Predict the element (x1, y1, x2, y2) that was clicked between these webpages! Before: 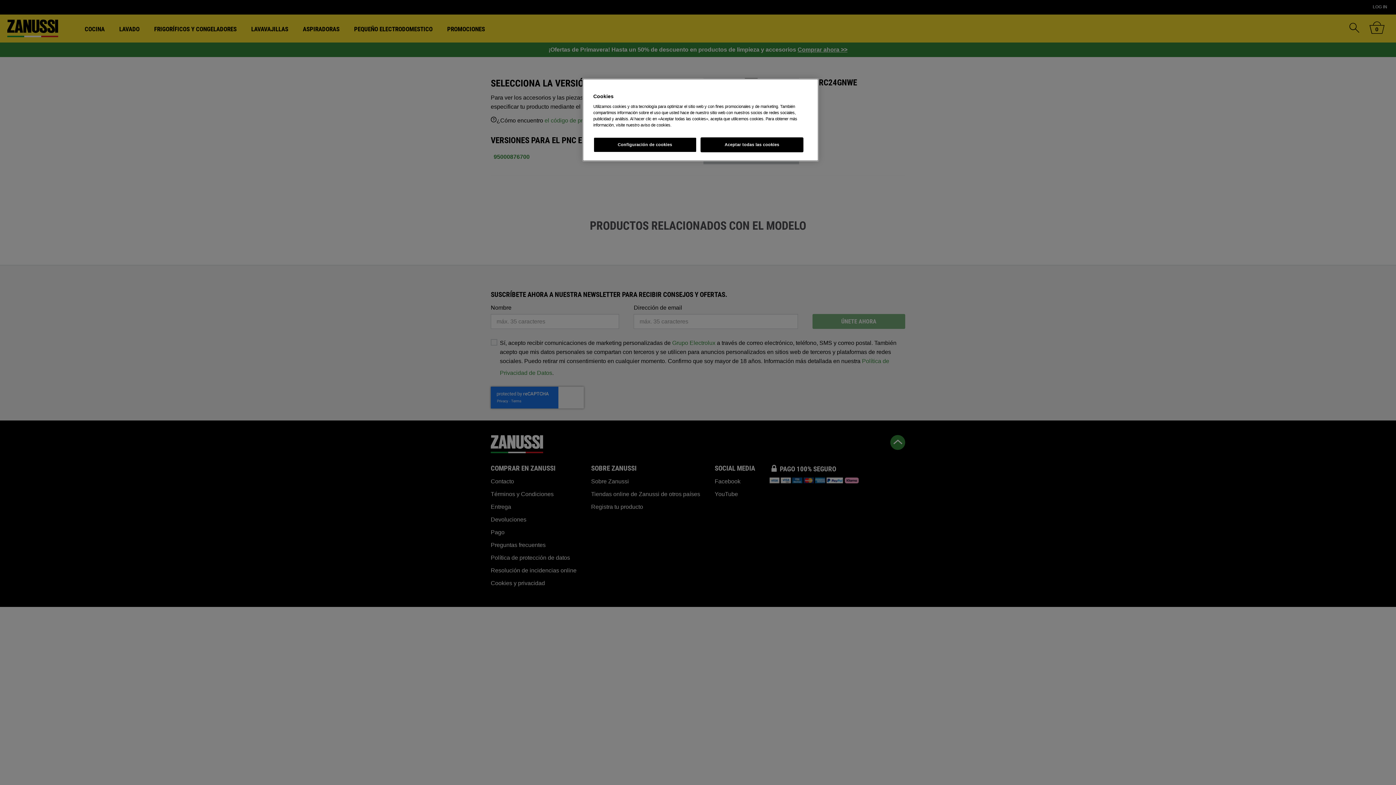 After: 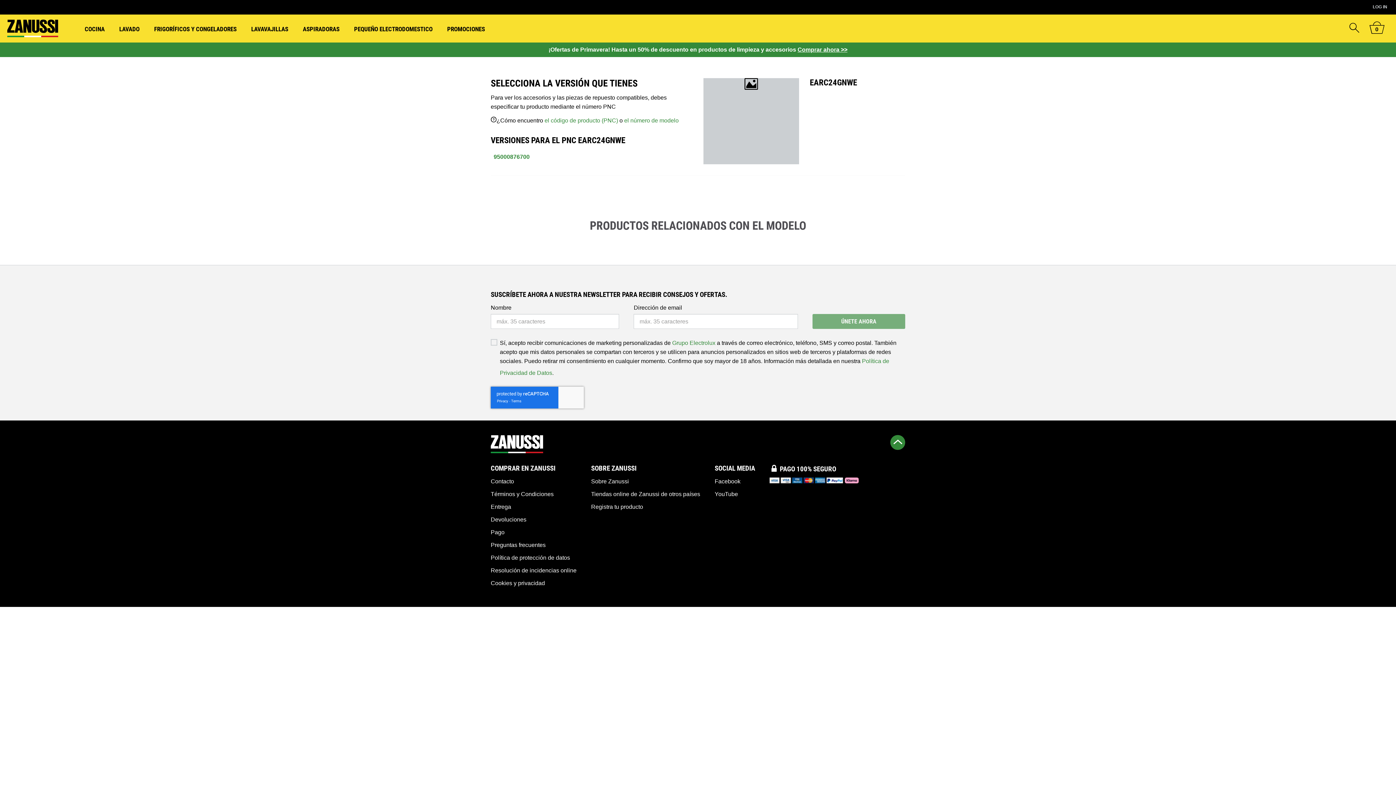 Action: bbox: (700, 137, 803, 152) label: Aceptar todas las cookies